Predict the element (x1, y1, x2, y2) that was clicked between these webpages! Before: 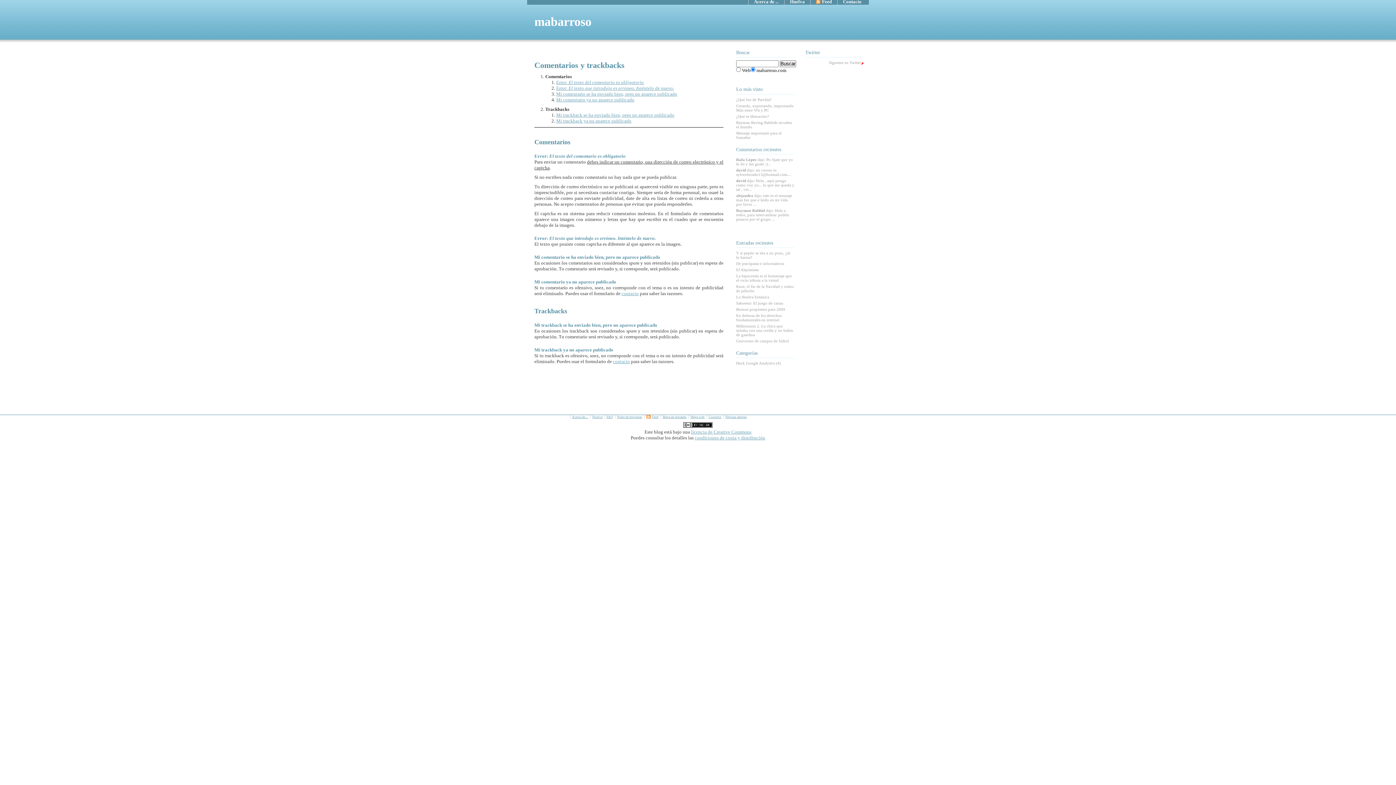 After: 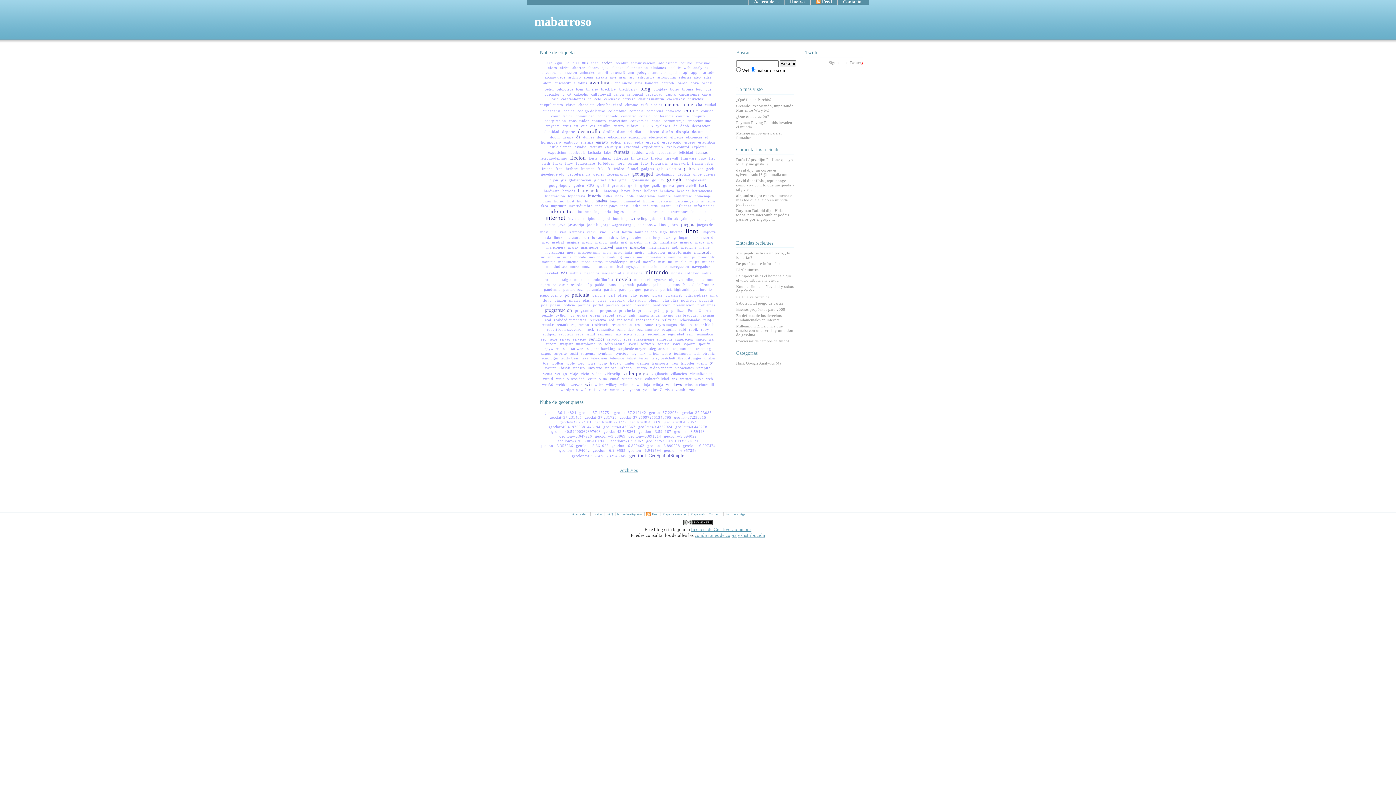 Action: label: Nube de etiquetas bbox: (617, 415, 642, 419)